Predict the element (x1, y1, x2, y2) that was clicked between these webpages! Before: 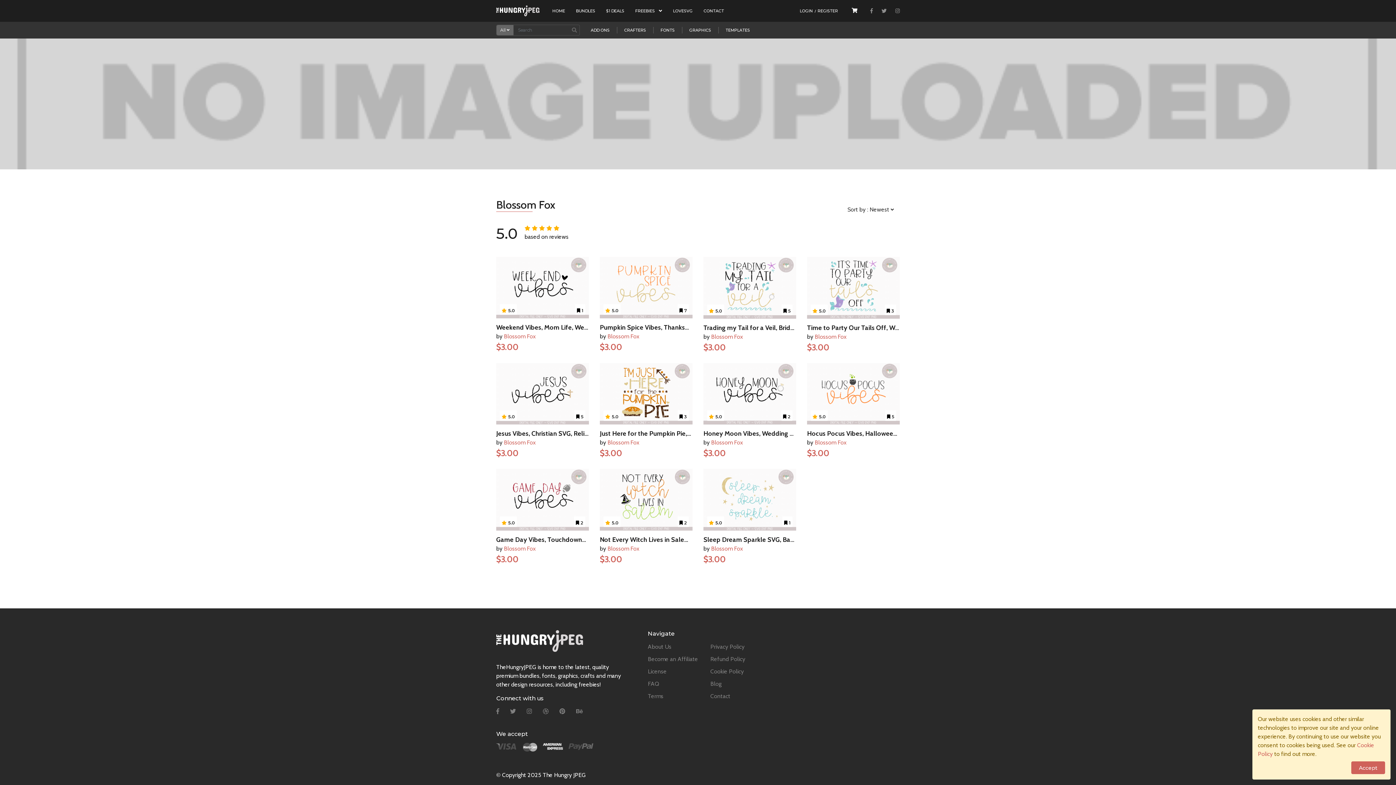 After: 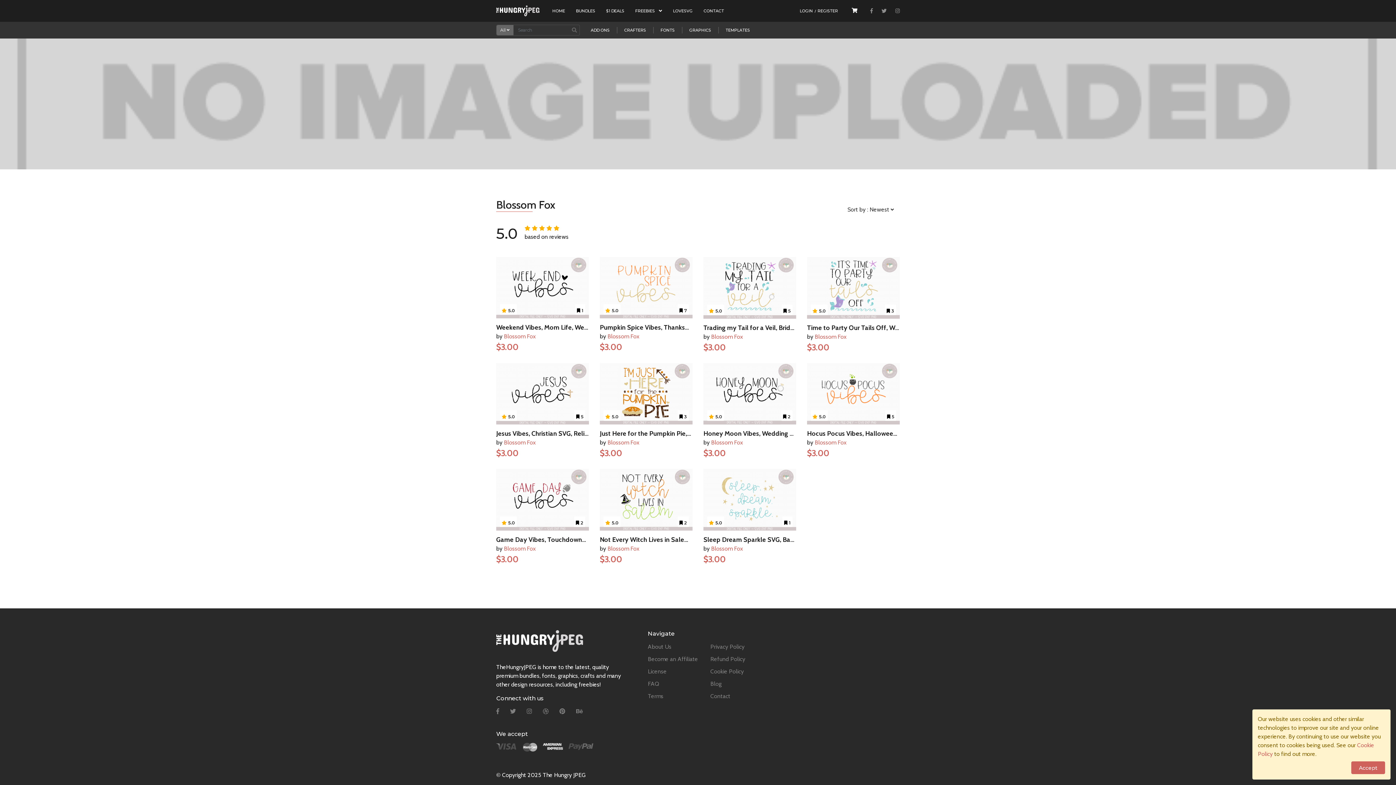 Action: bbox: (870, 7, 873, 14)